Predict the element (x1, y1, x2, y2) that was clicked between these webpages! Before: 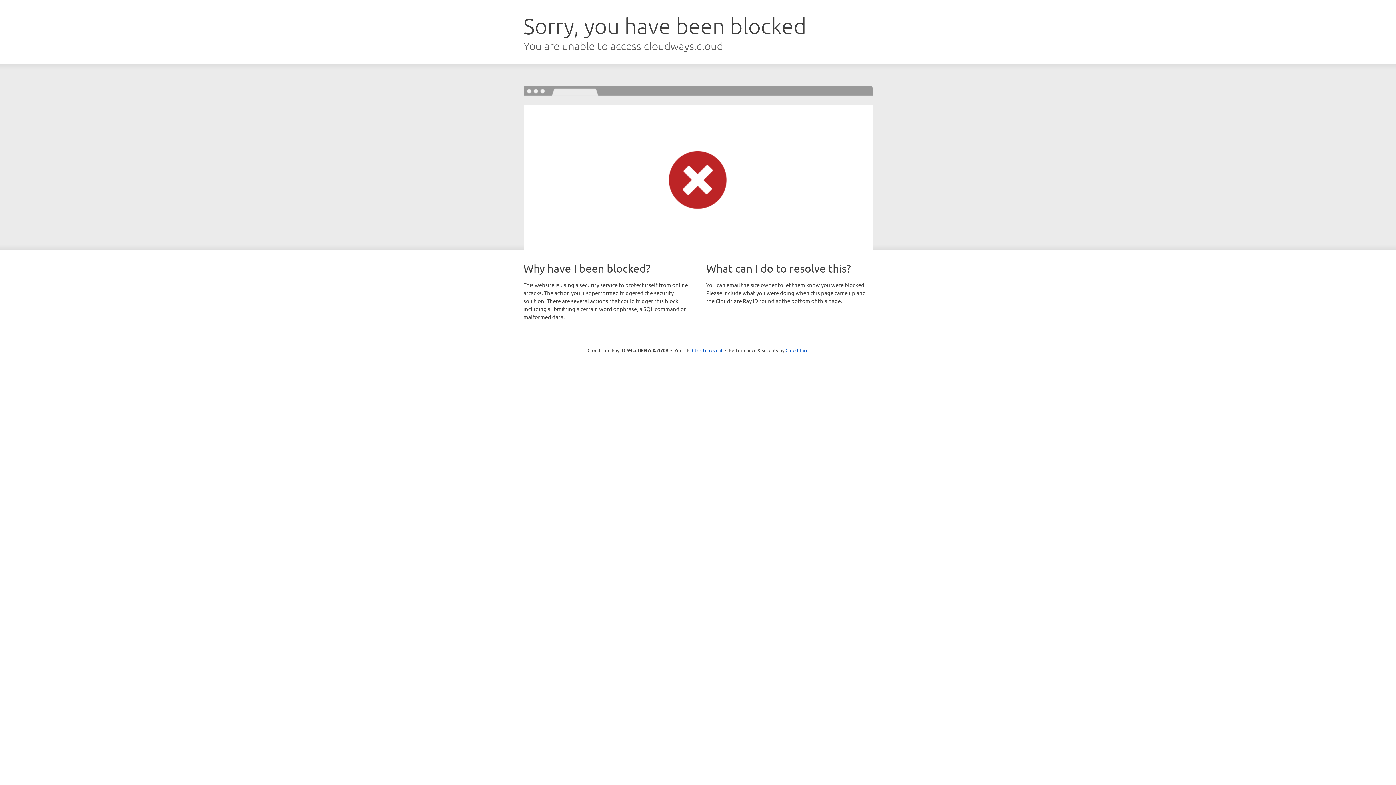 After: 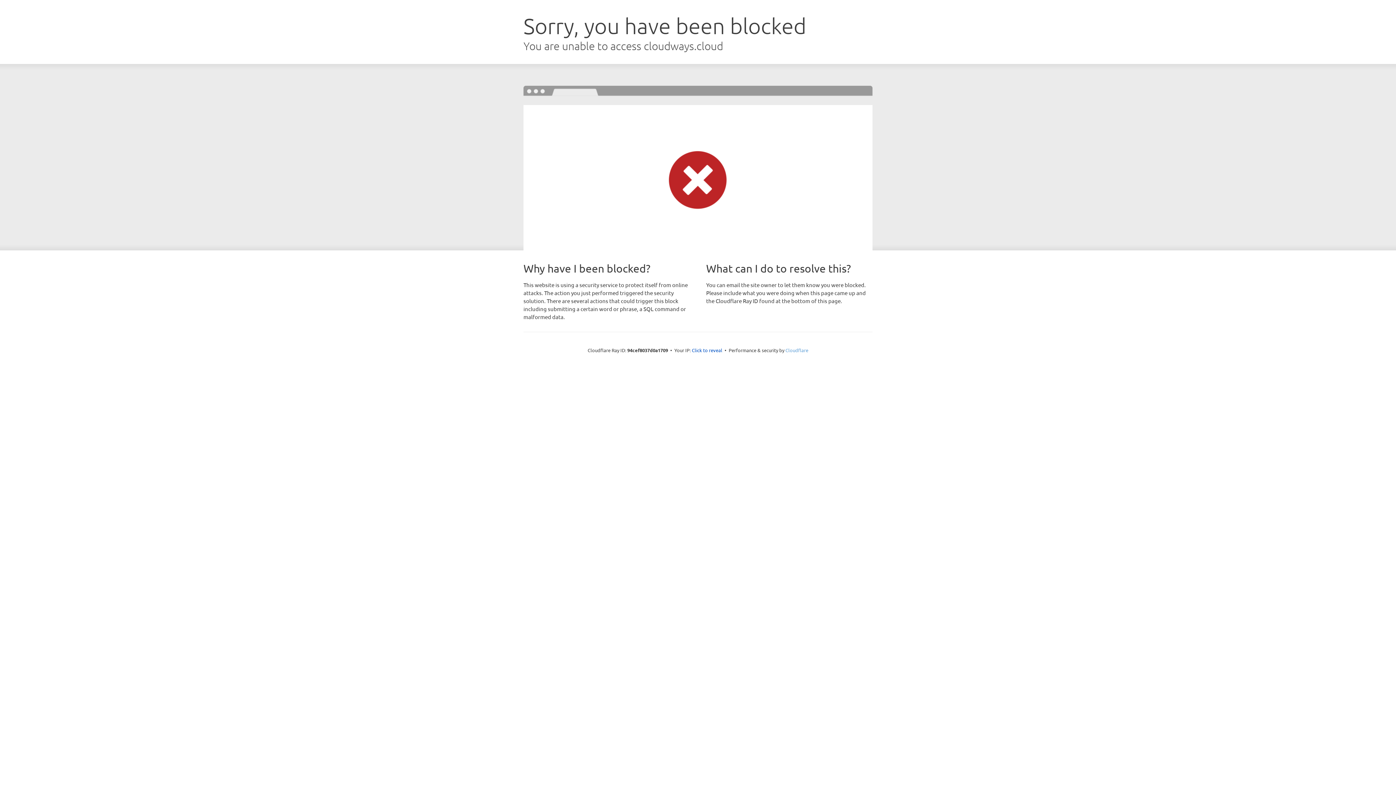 Action: label: Cloudflare bbox: (785, 347, 808, 353)